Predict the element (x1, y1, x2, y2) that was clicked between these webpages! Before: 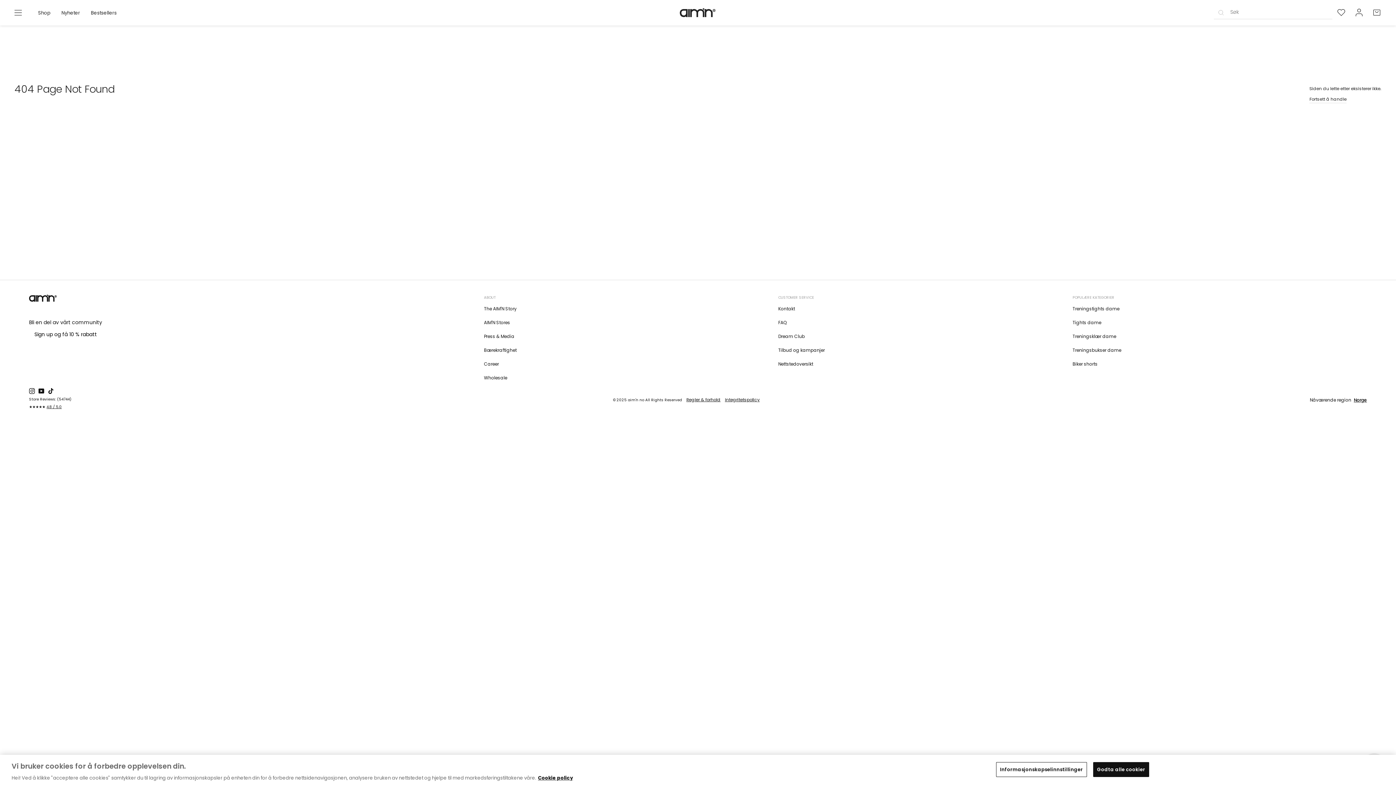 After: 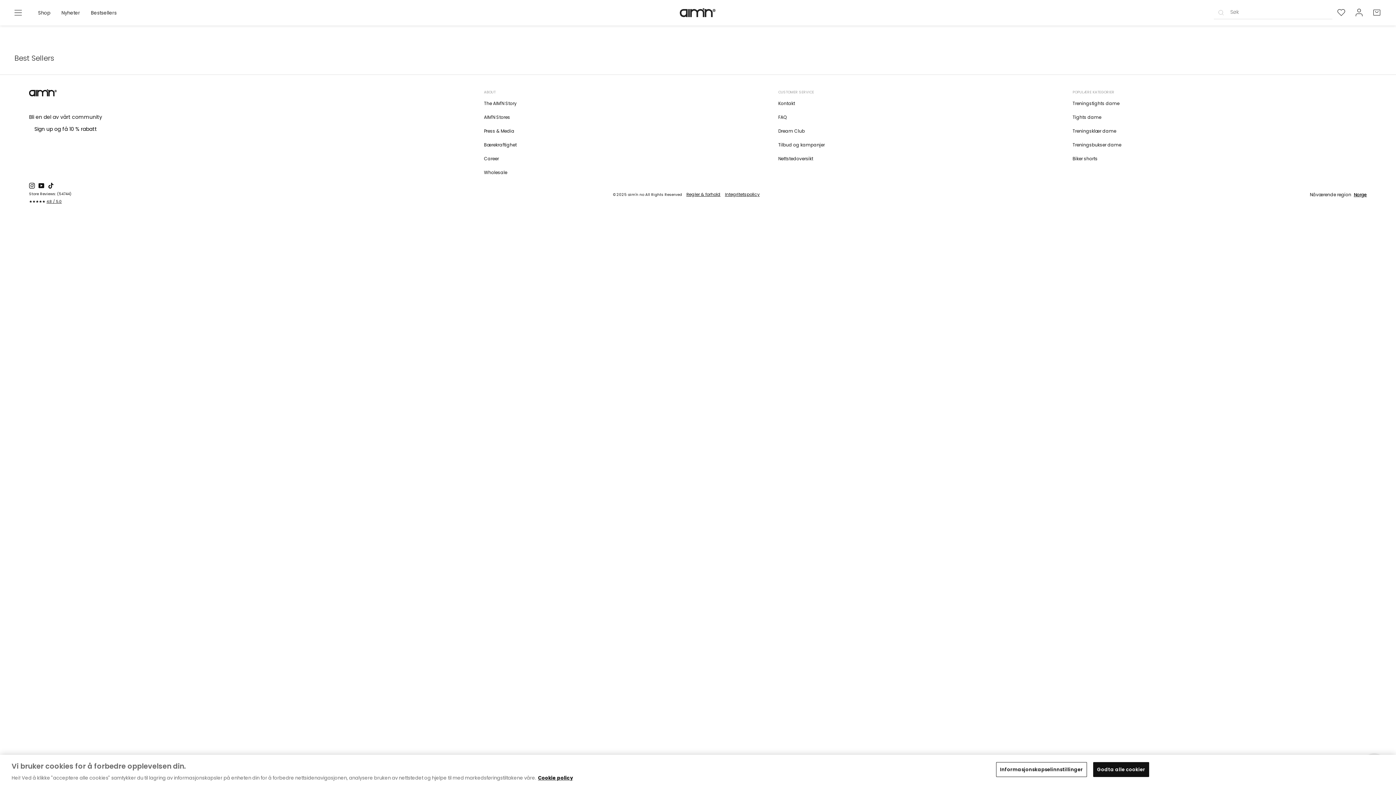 Action: bbox: (81, 7, 116, 17) label: Bestsellers